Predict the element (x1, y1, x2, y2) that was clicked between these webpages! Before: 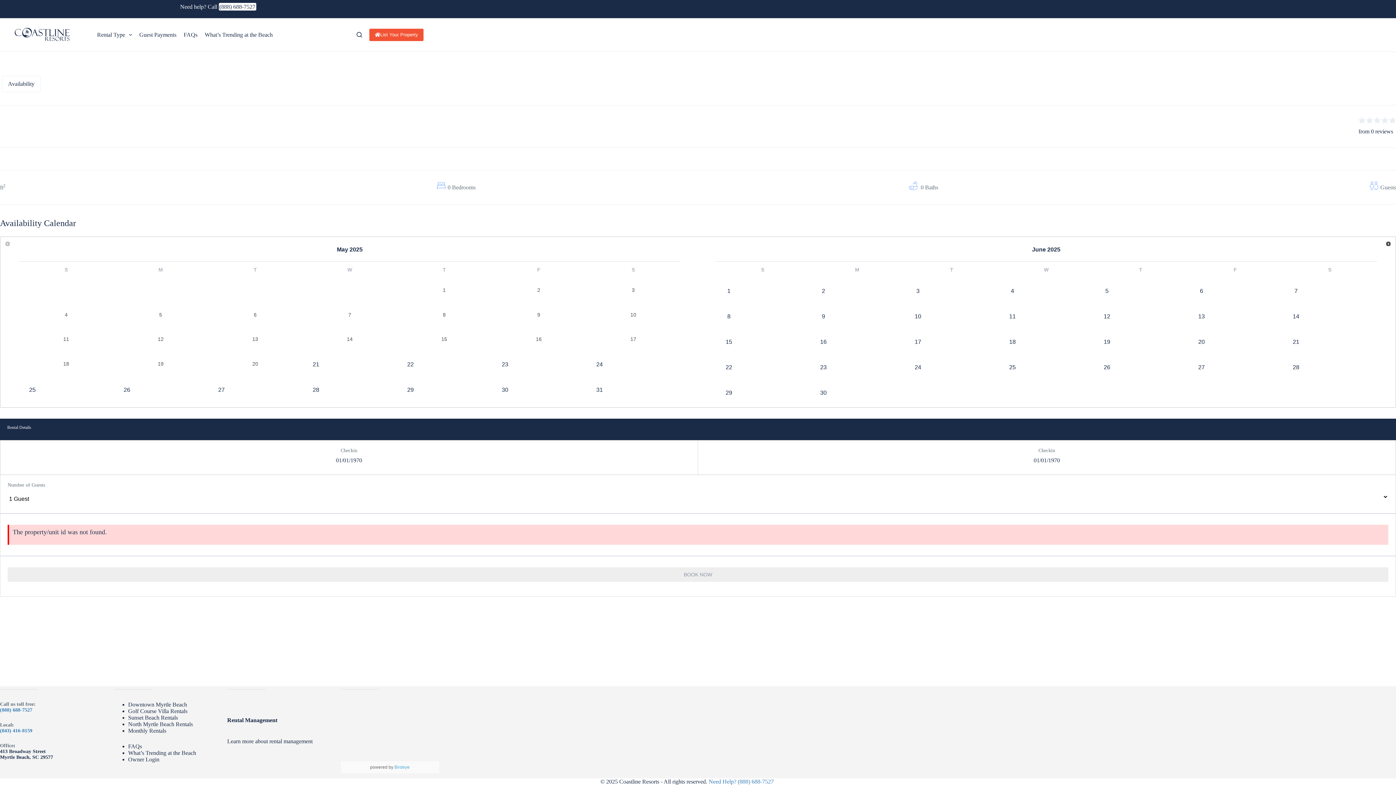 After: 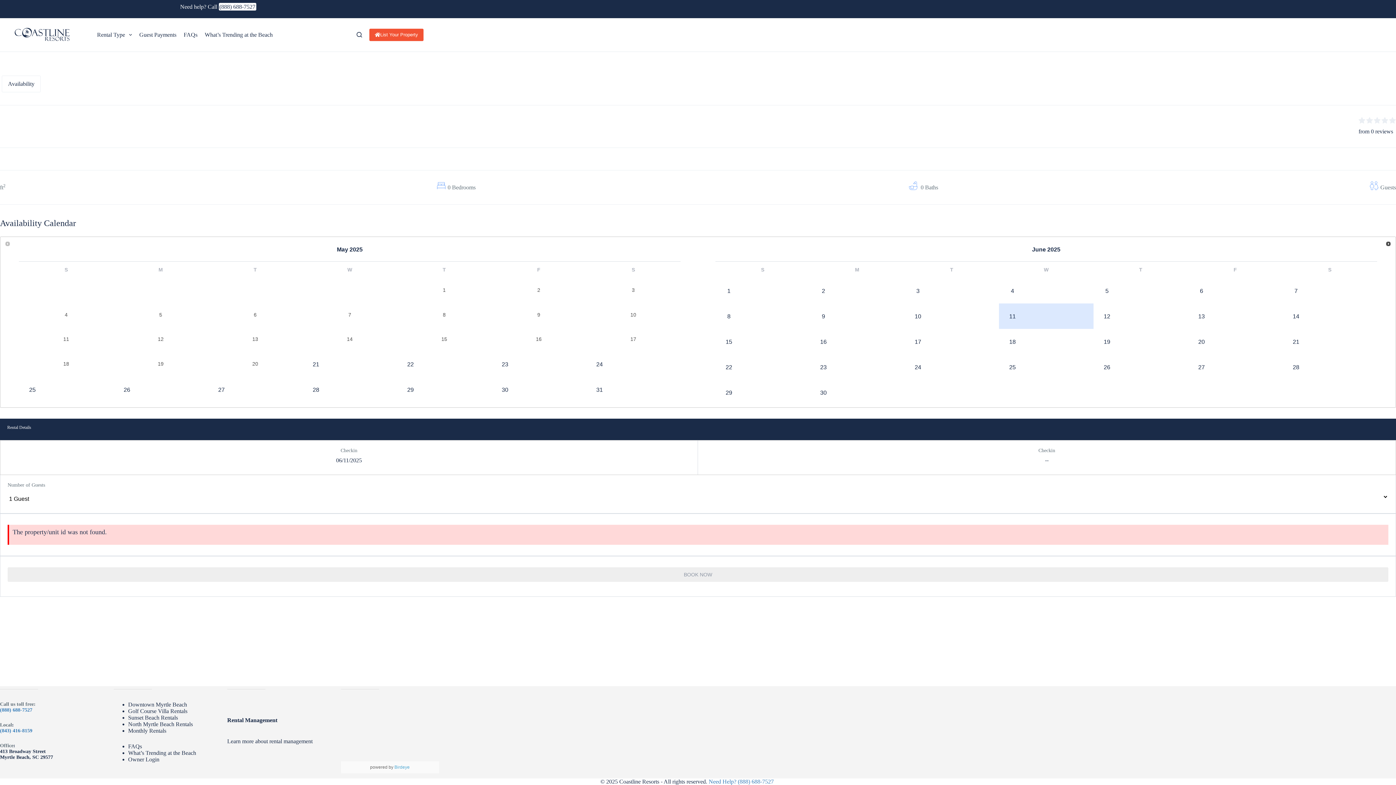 Action: bbox: (1005, 310, 1019, 322) label: 11